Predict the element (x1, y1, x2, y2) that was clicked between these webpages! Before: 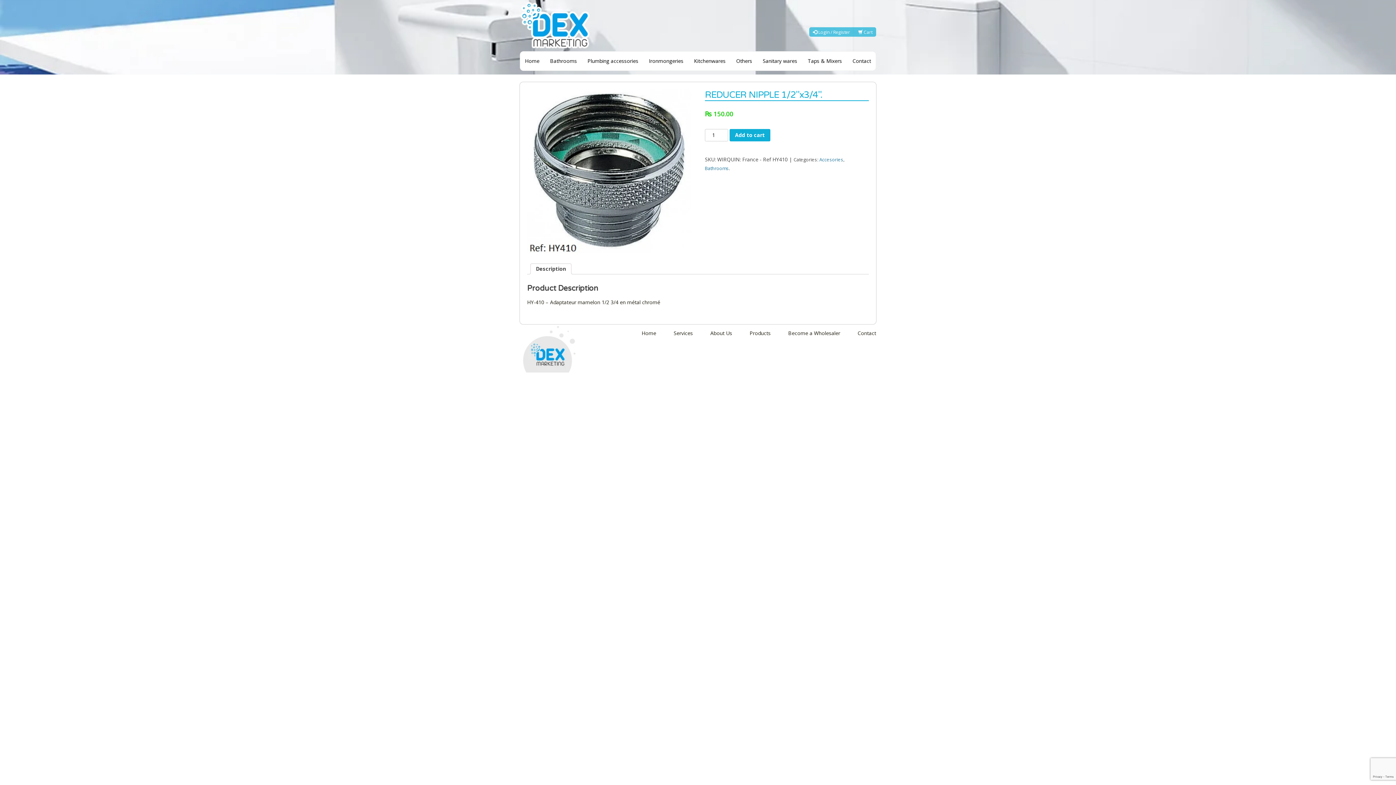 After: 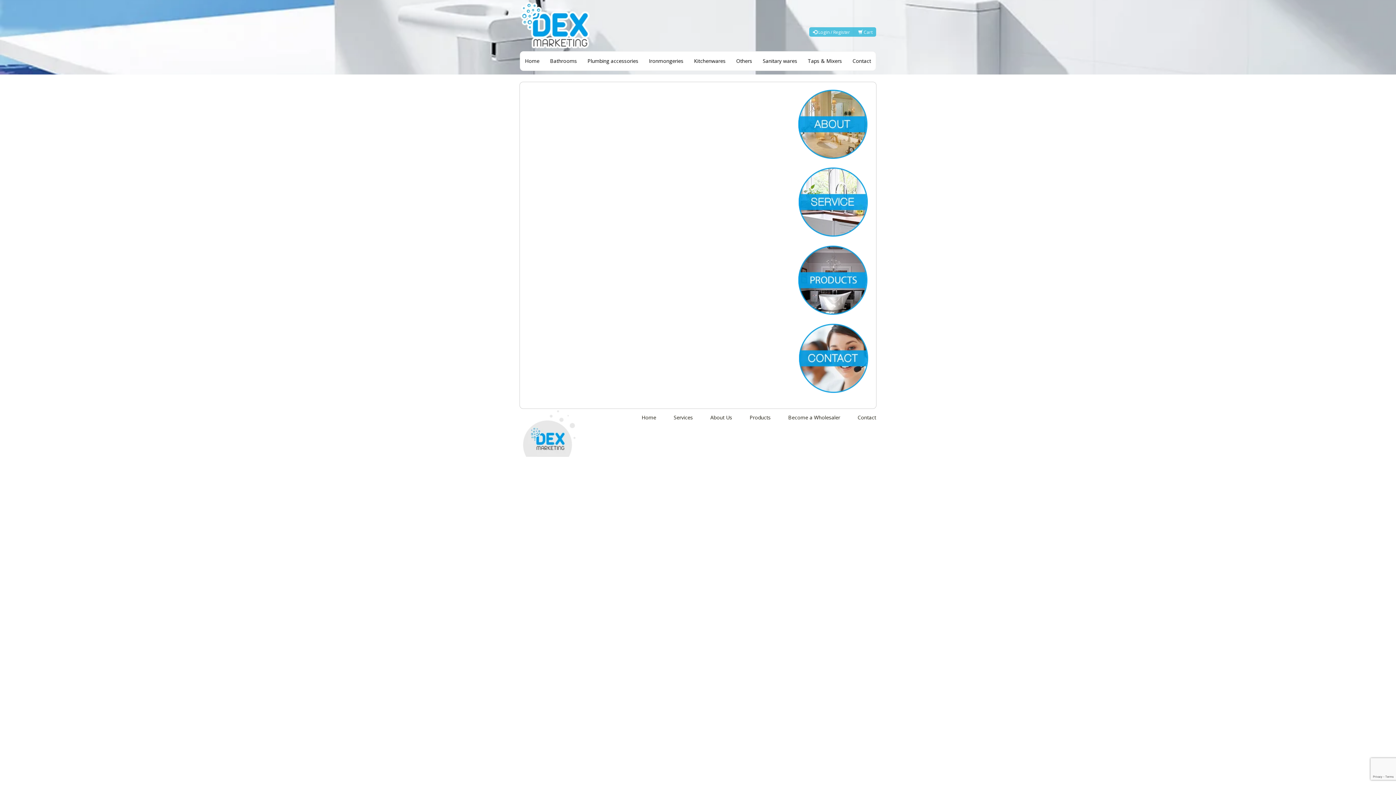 Action: bbox: (710, 328, 732, 338) label: About Us